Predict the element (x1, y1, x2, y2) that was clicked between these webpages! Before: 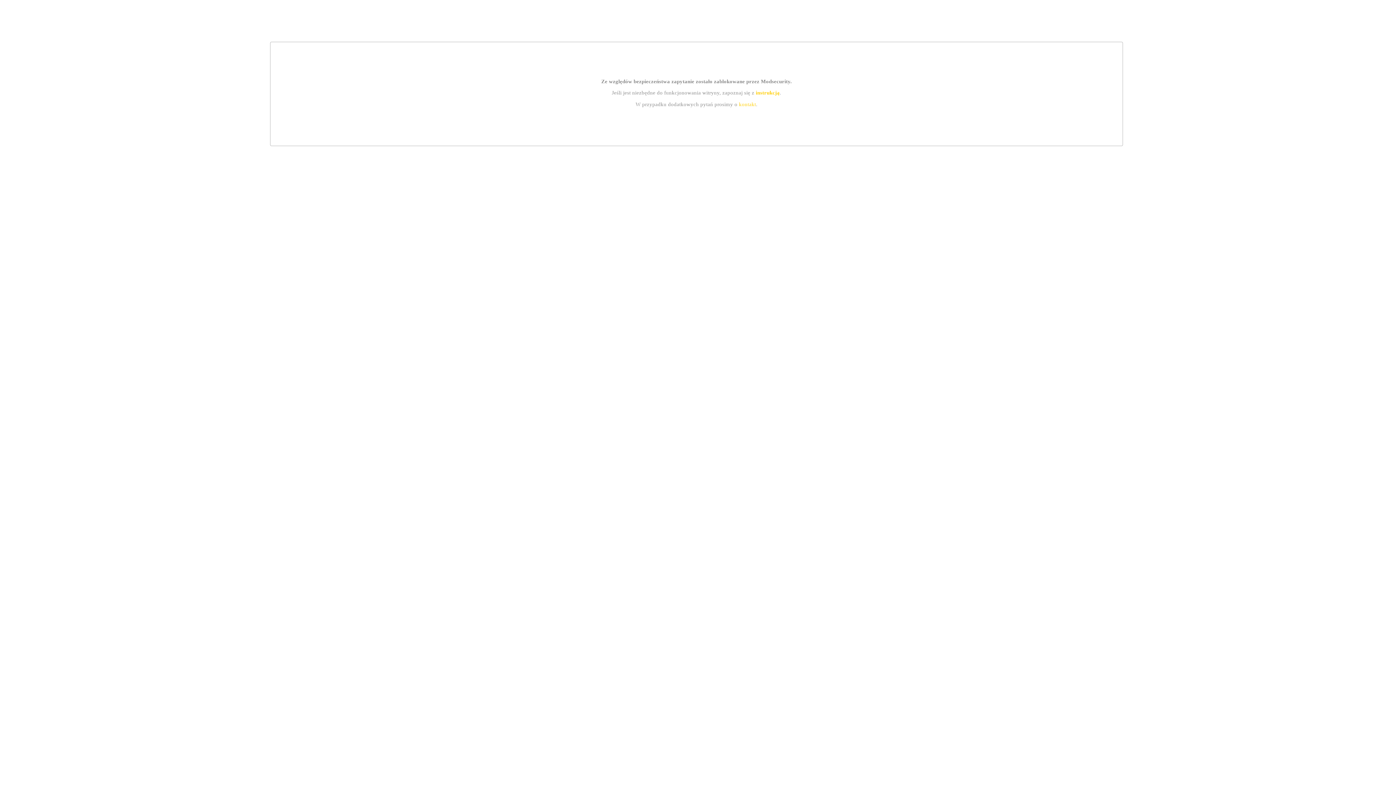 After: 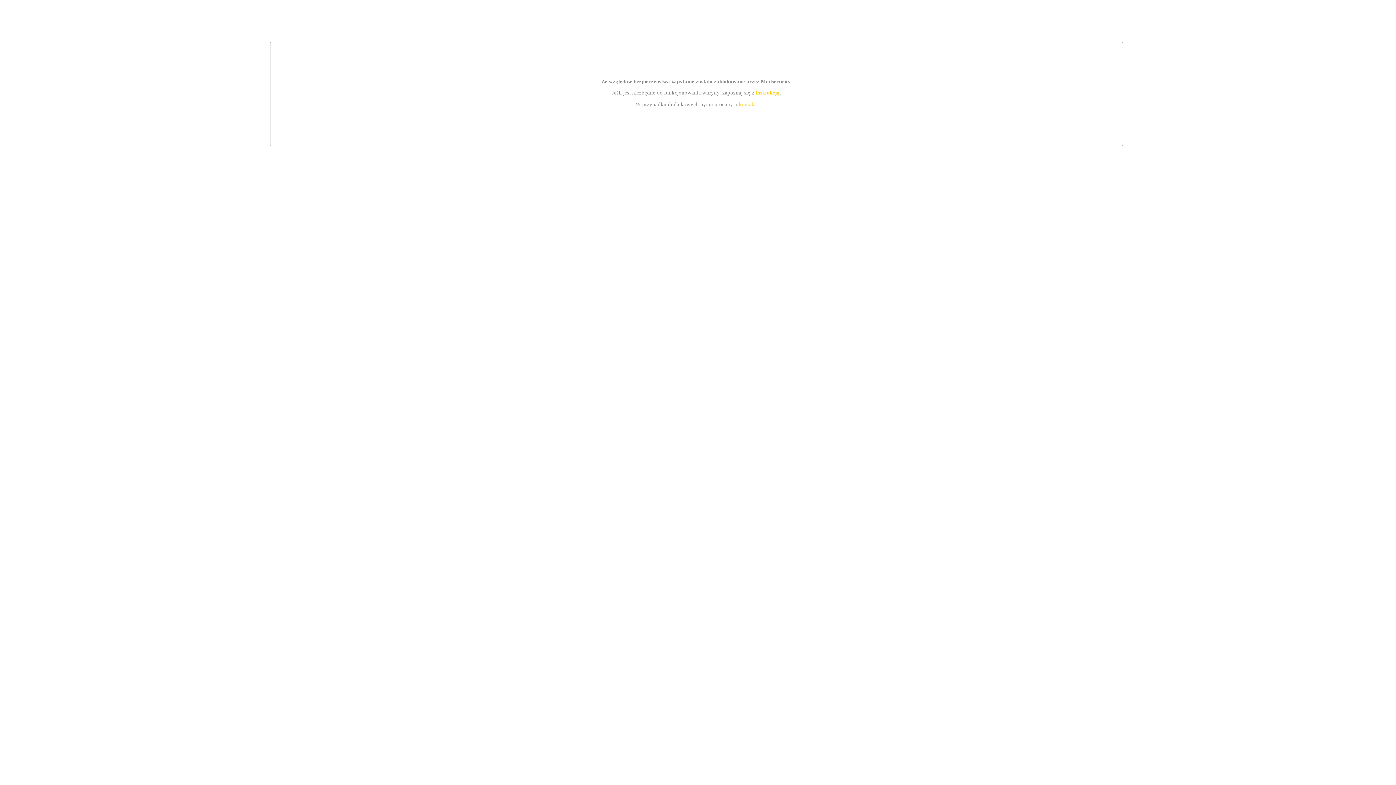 Action: label: kontakt bbox: (739, 101, 756, 107)